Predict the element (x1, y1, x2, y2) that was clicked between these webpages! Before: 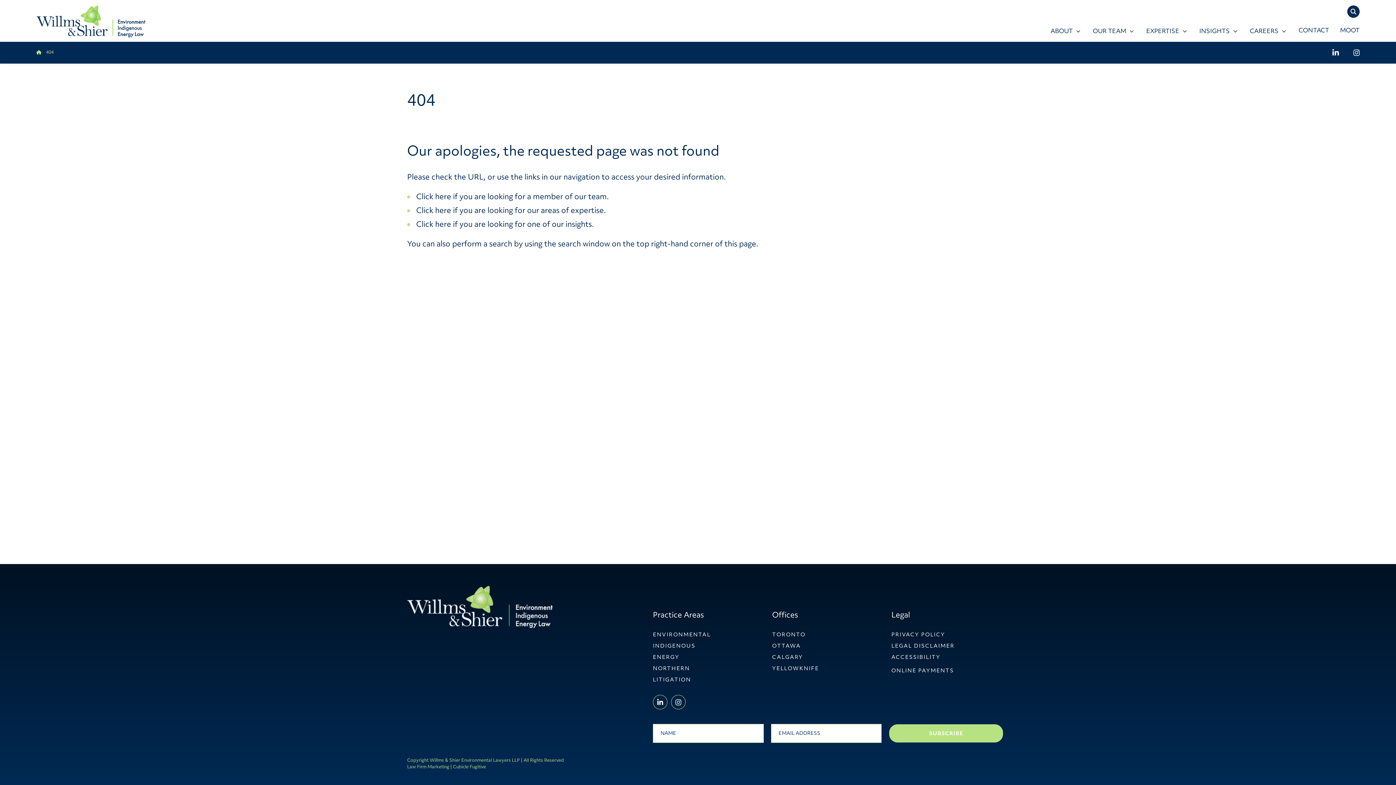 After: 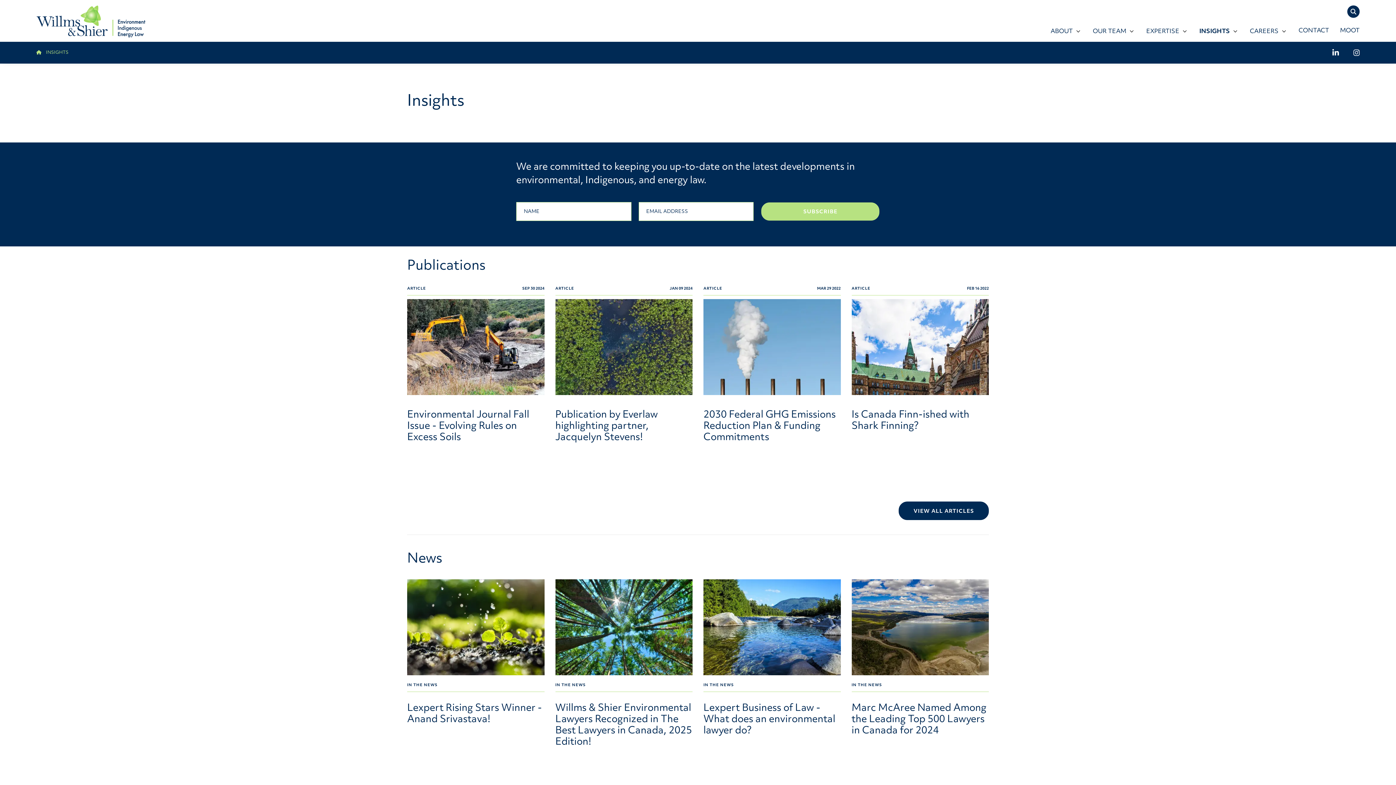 Action: label: Click here if you are looking for one of our insights. bbox: (416, 221, 594, 228)